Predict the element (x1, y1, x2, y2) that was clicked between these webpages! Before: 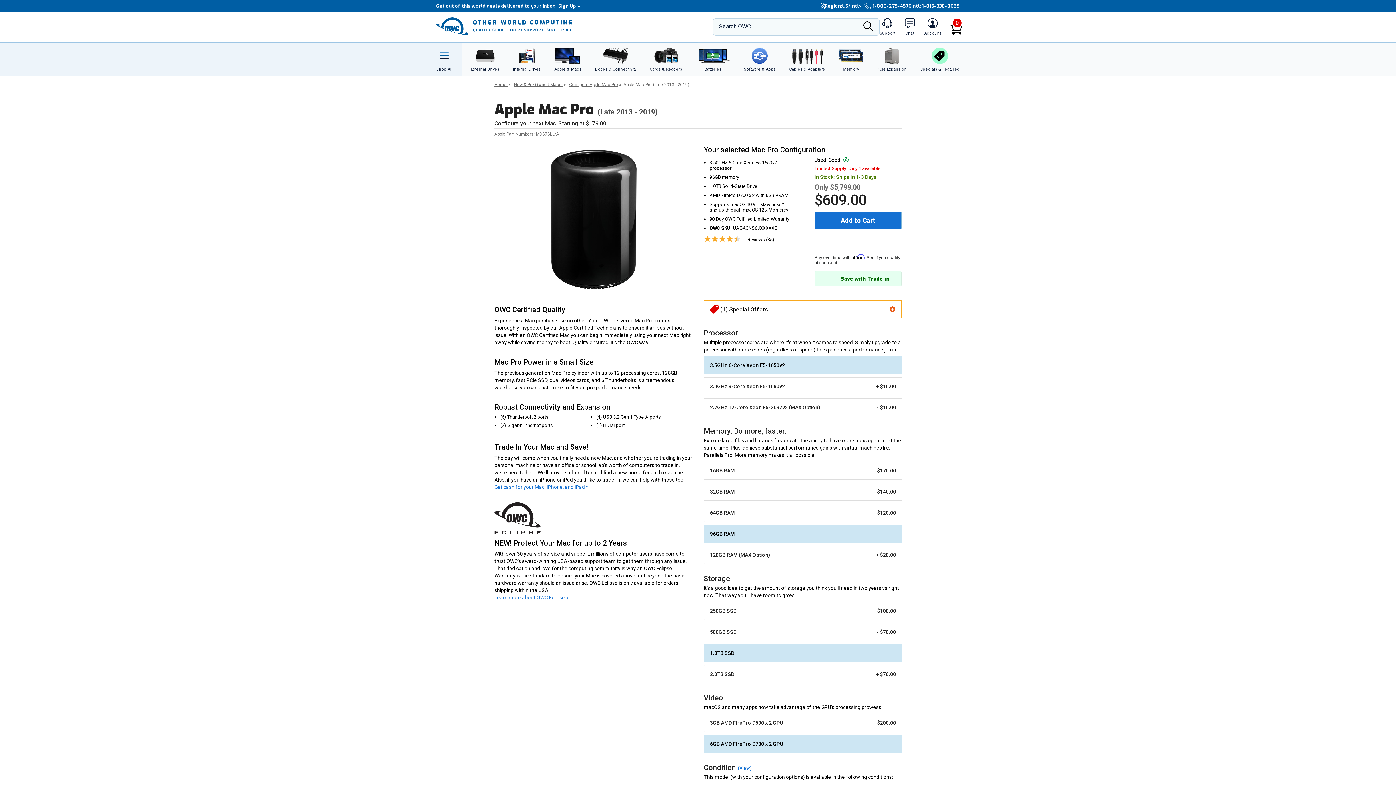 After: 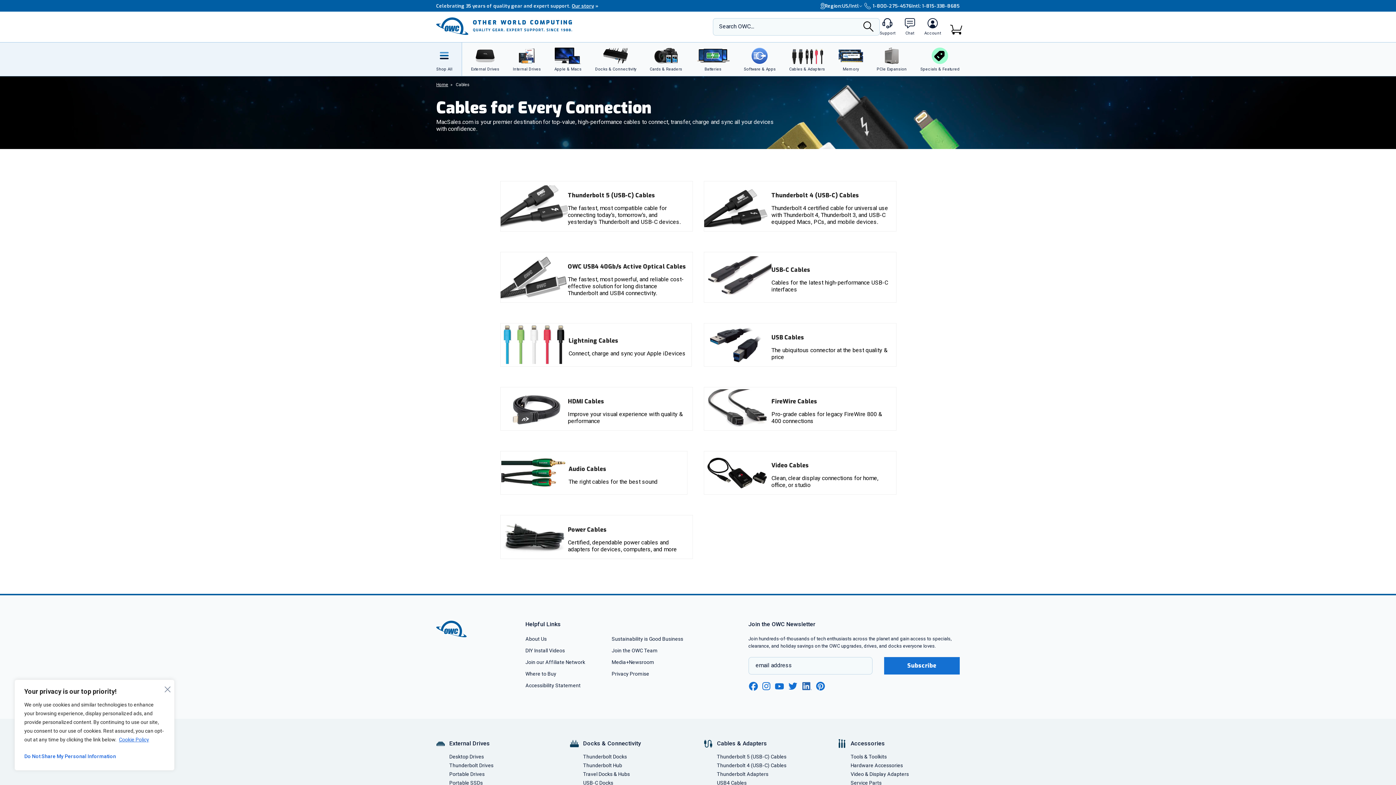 Action: bbox: (785, 42, 828, 76) label: Cables & Adapters